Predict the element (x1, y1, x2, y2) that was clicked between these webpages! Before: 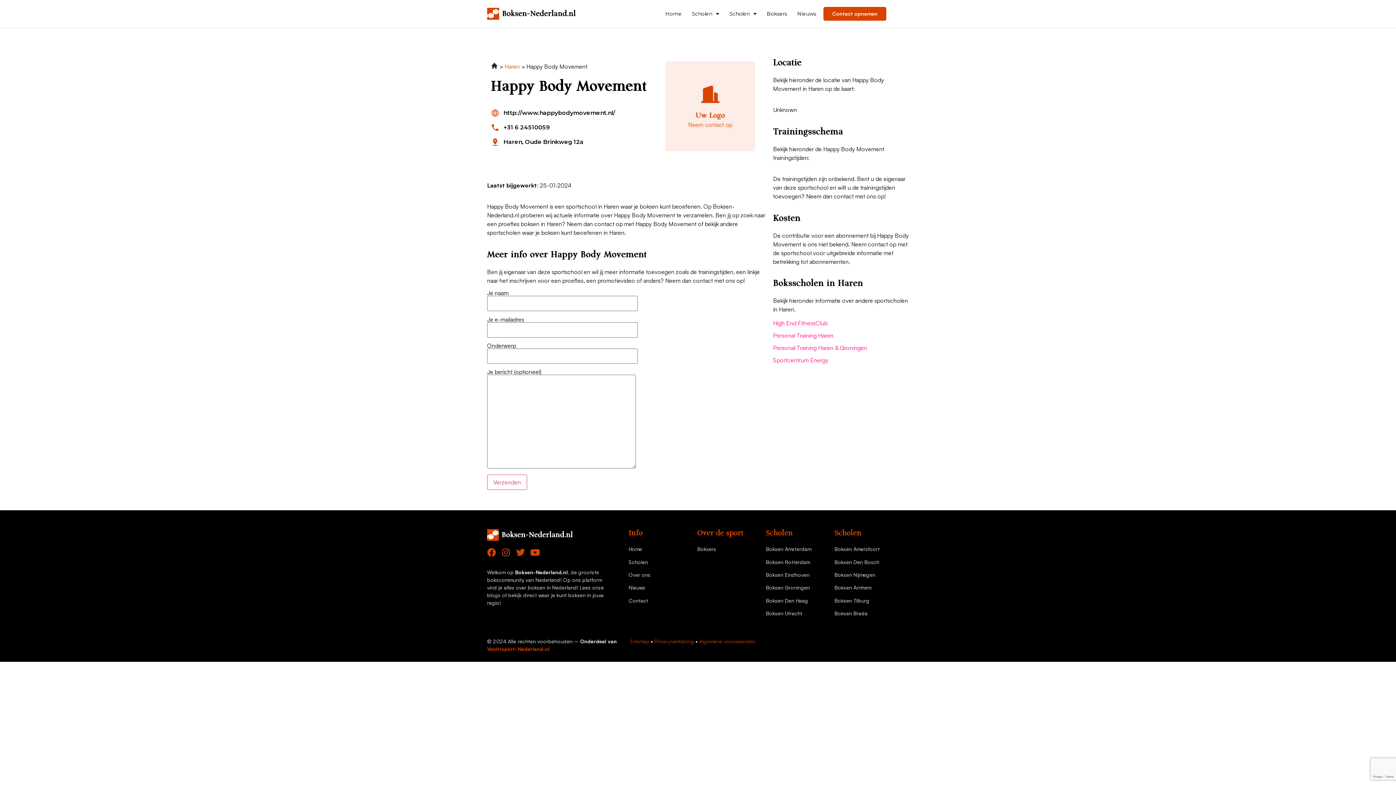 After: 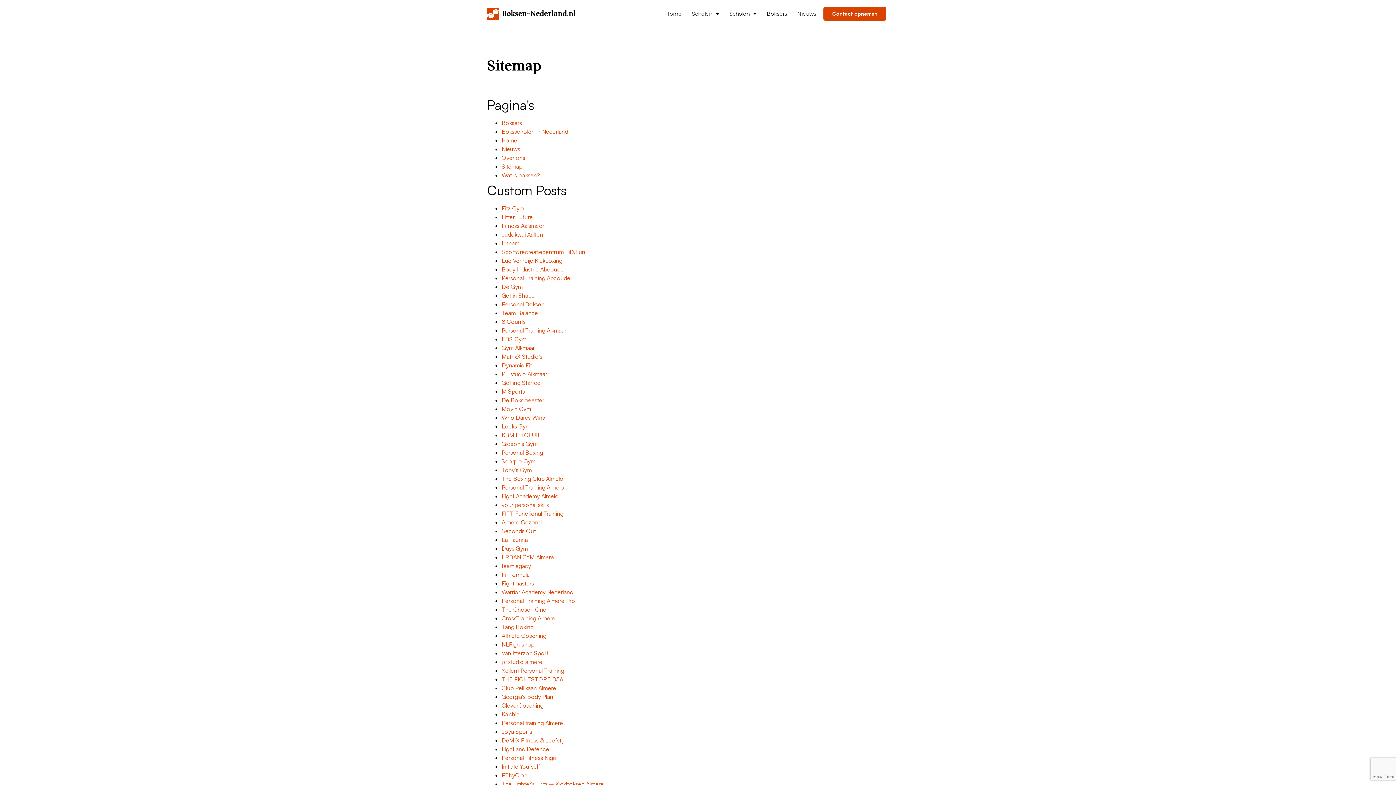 Action: label: Sitemap bbox: (630, 638, 649, 644)